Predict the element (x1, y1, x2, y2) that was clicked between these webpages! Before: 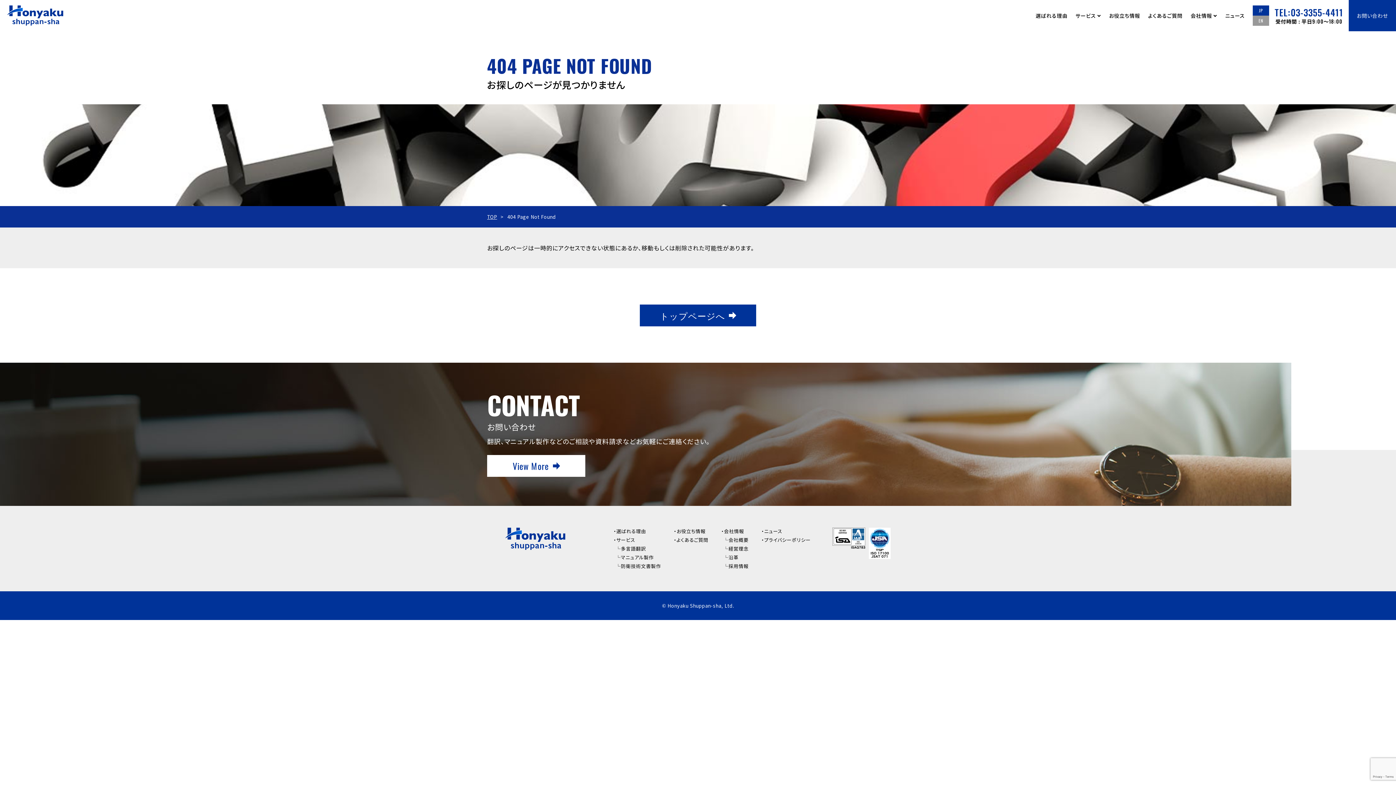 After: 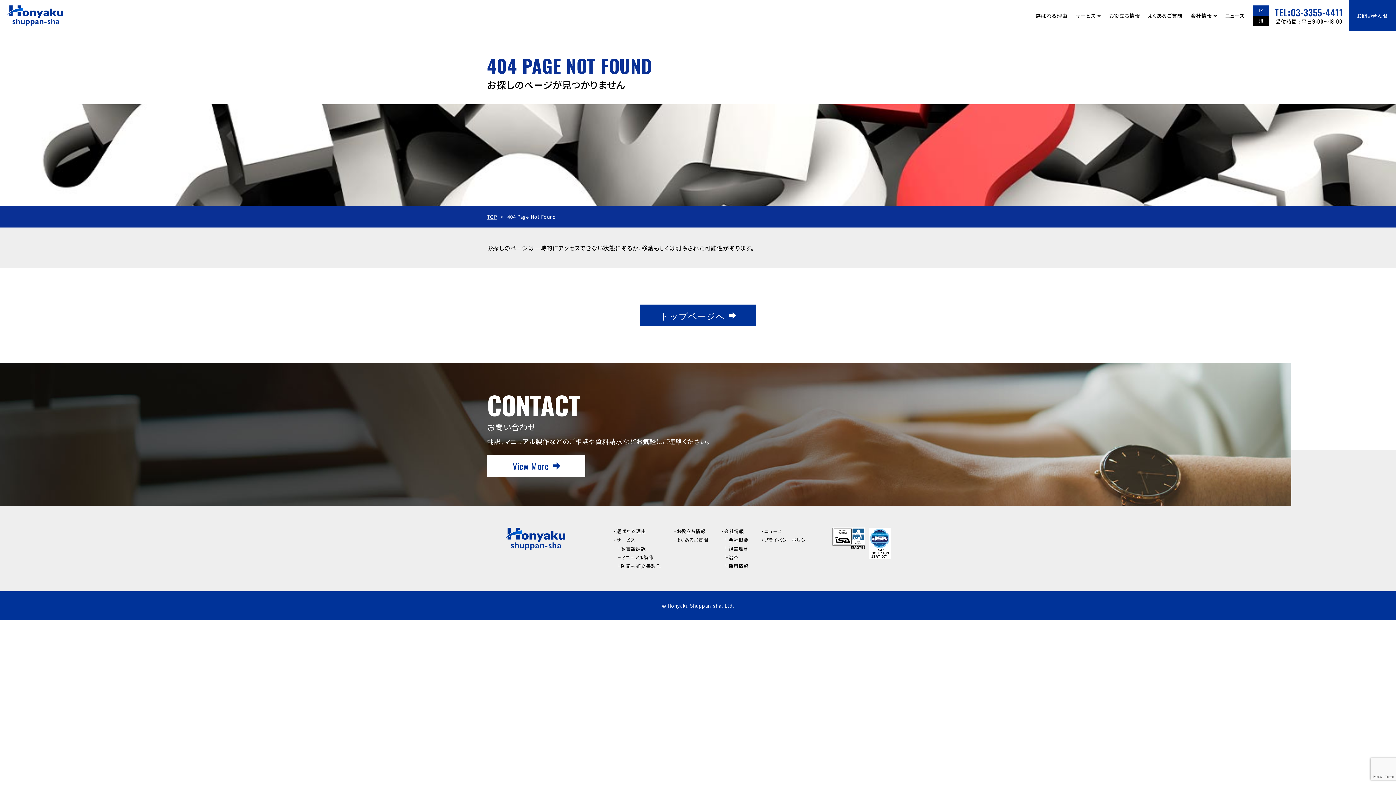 Action: label: EN bbox: (1253, 17, 1269, 24)